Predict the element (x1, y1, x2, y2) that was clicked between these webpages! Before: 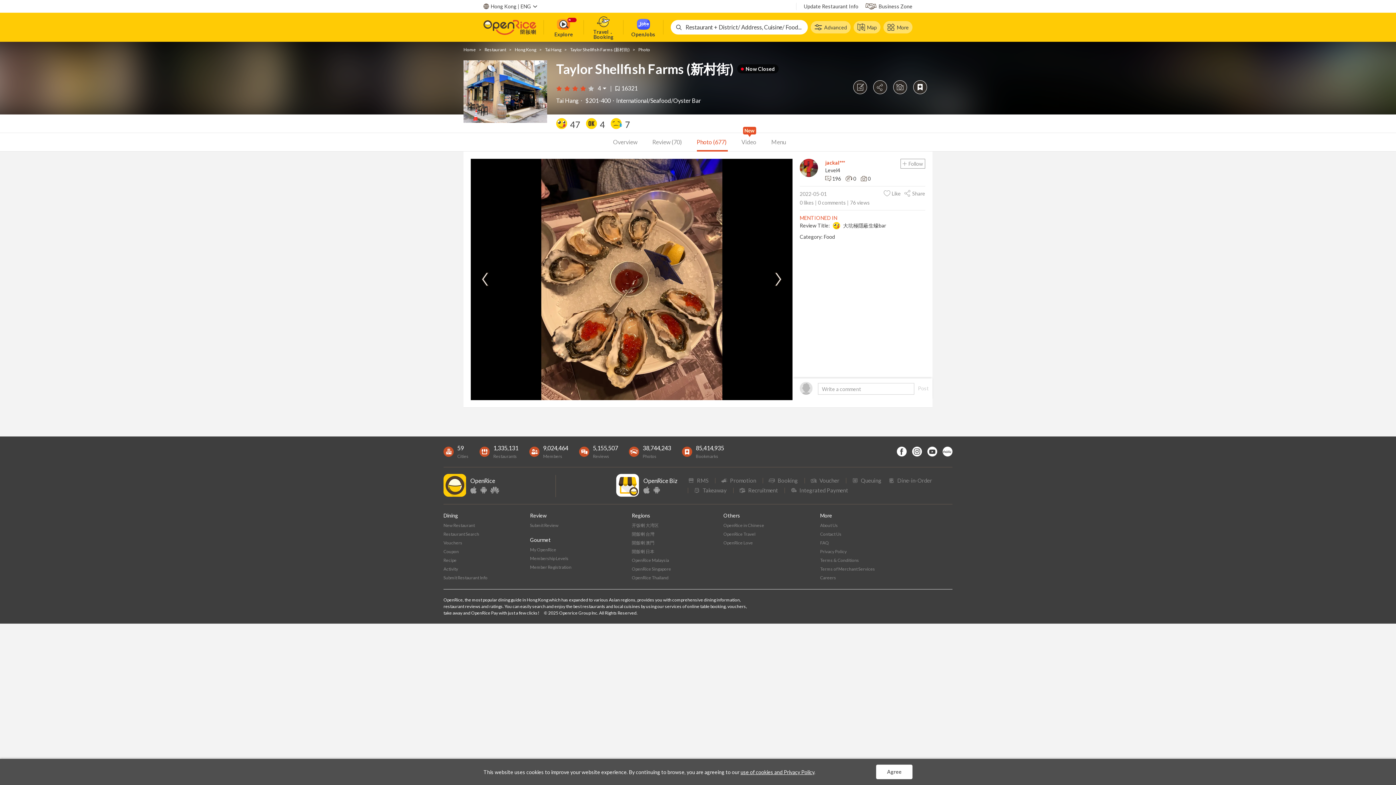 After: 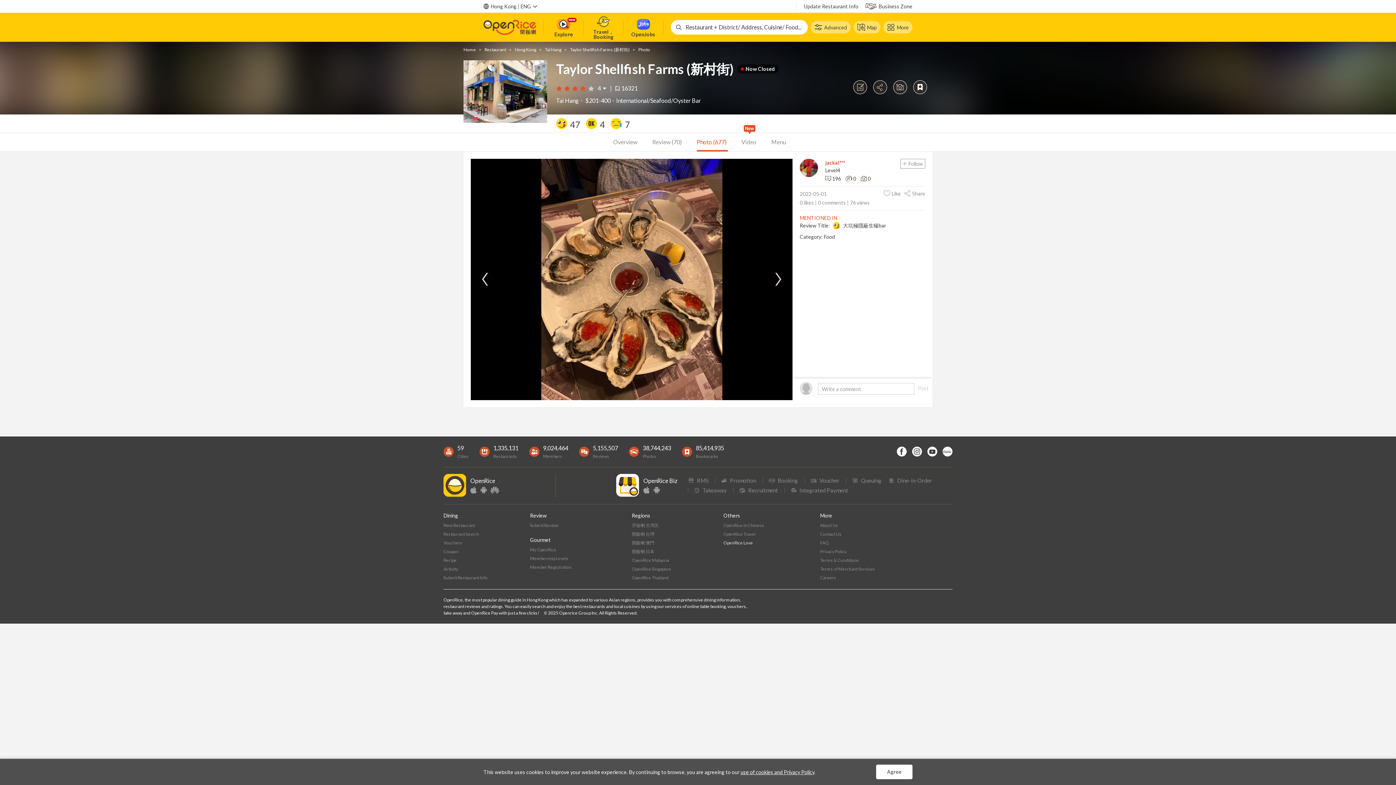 Action: label: OpenRice Love bbox: (723, 540, 753, 545)